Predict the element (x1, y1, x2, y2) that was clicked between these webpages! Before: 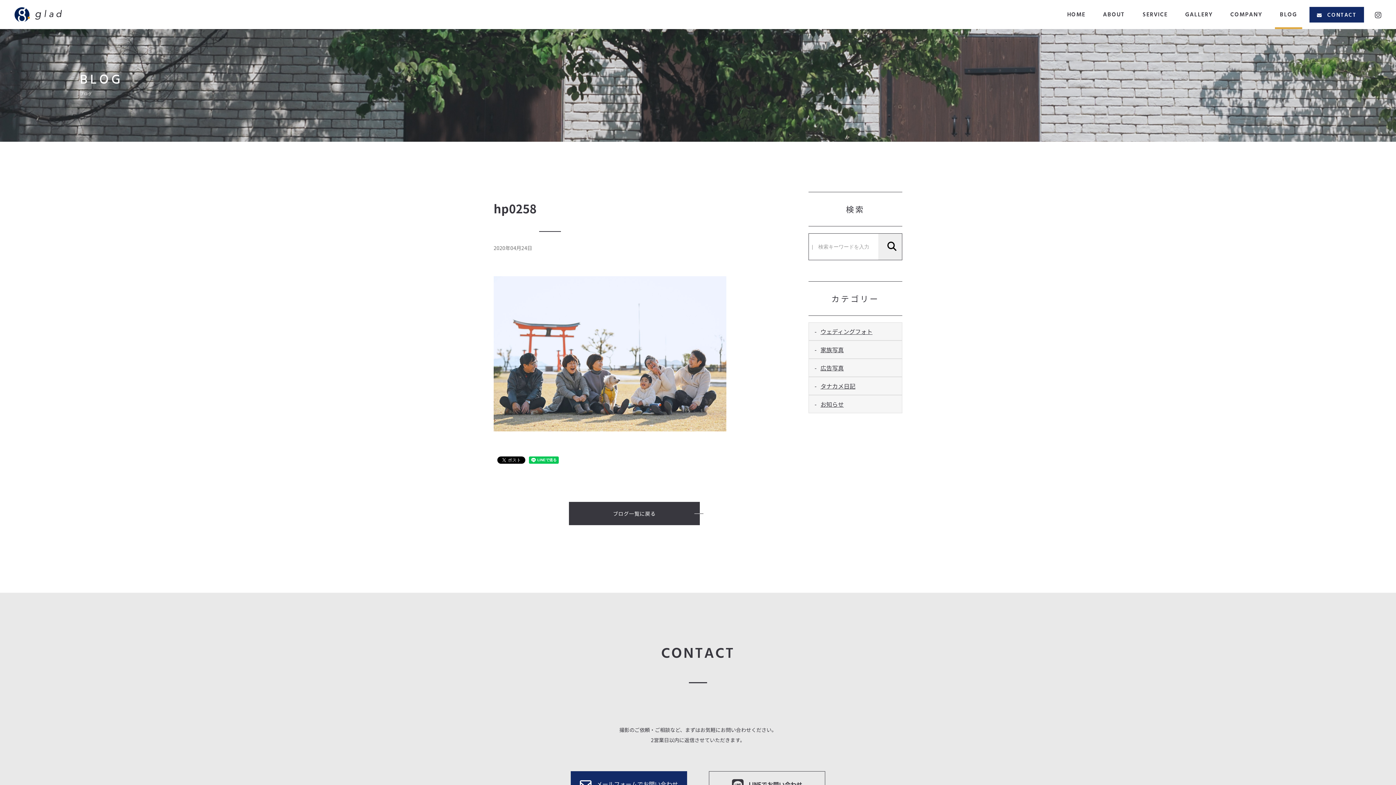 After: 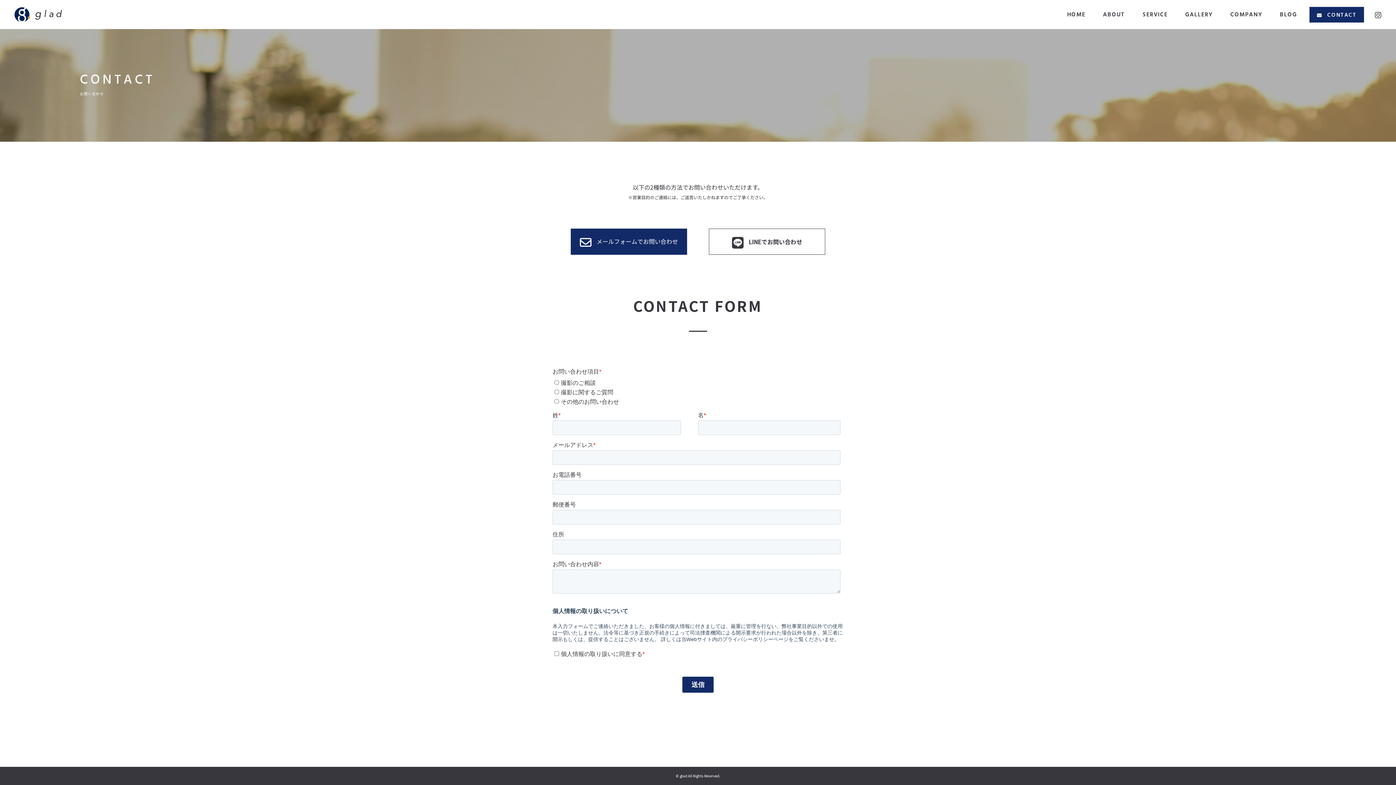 Action: label: CONTACT bbox: (1317, 10, 1356, 19)